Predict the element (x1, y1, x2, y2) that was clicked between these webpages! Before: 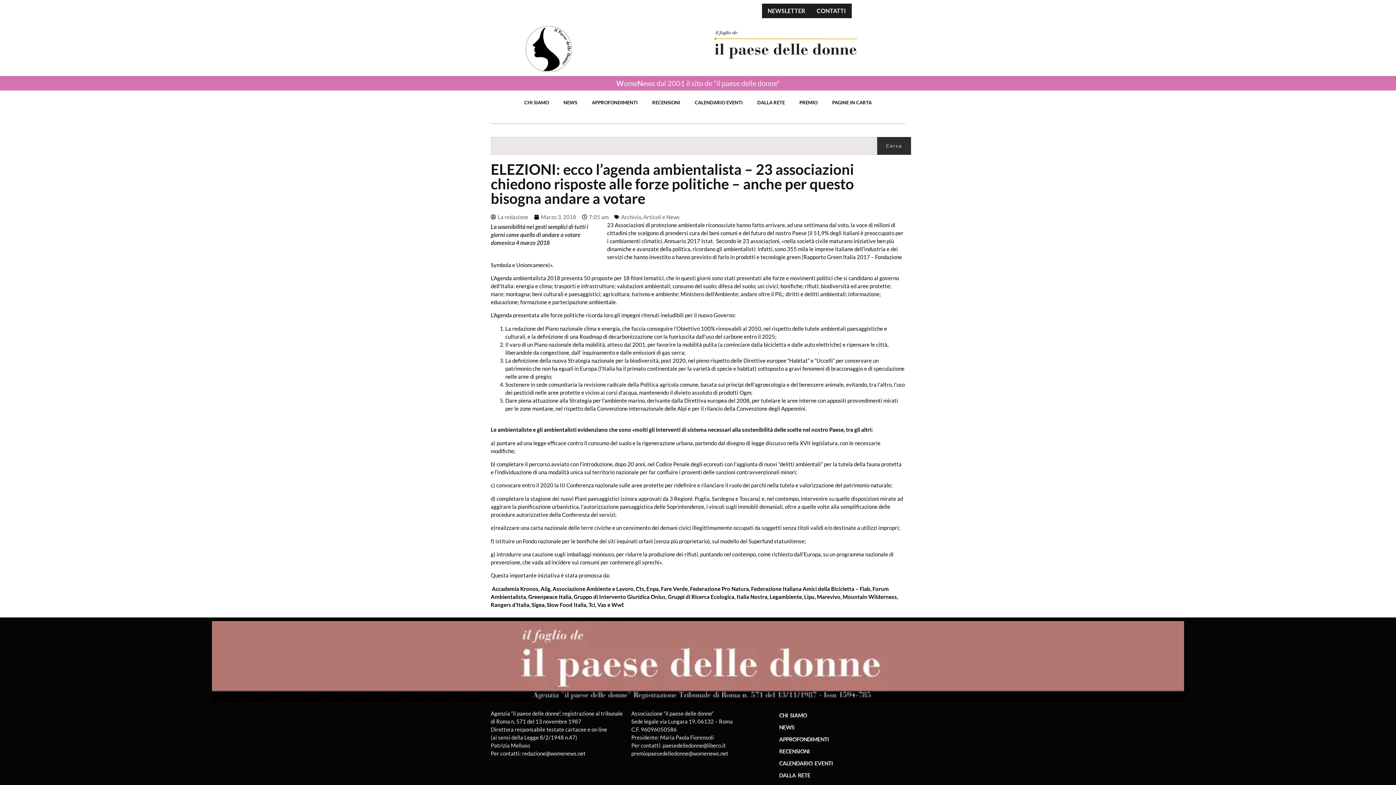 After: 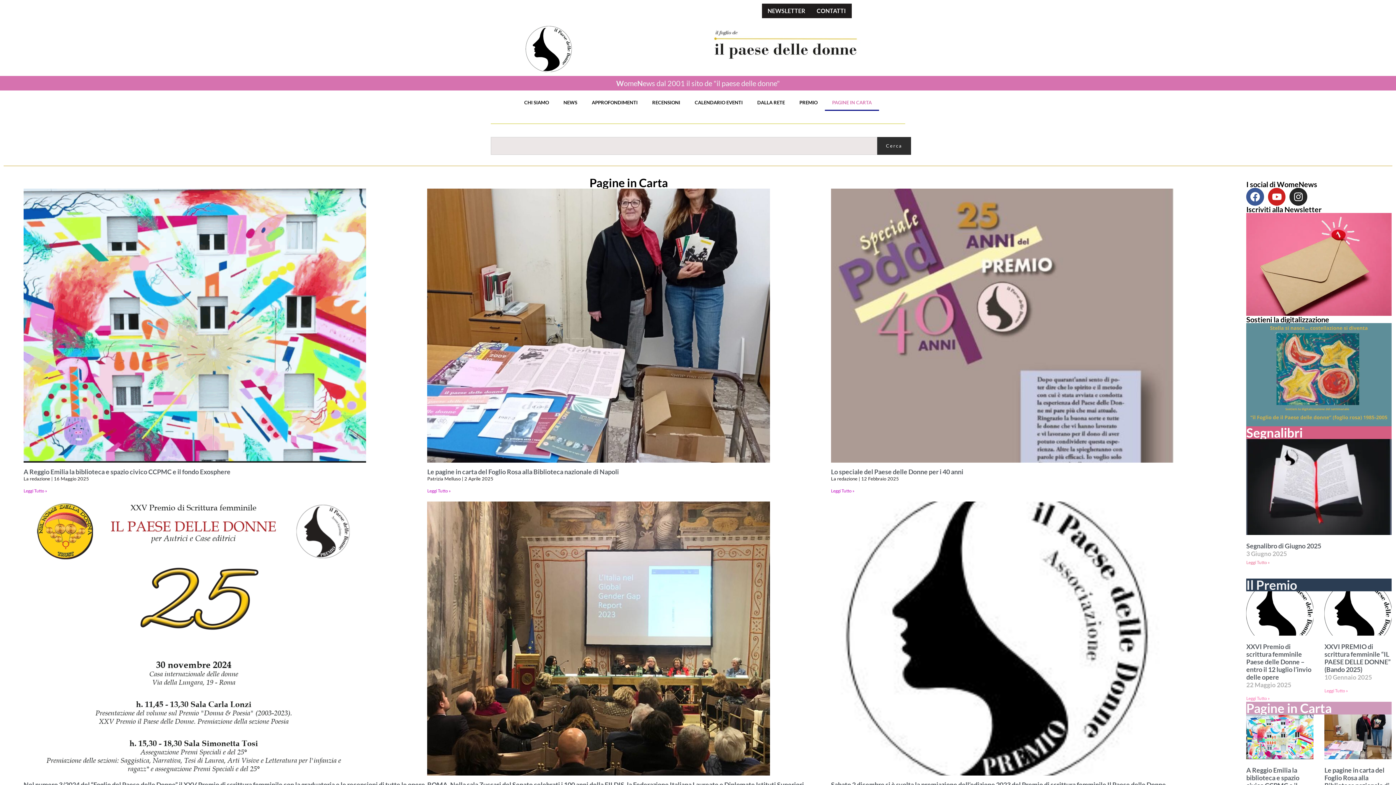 Action: label: PAGINE IN CARTA bbox: (825, 94, 879, 111)